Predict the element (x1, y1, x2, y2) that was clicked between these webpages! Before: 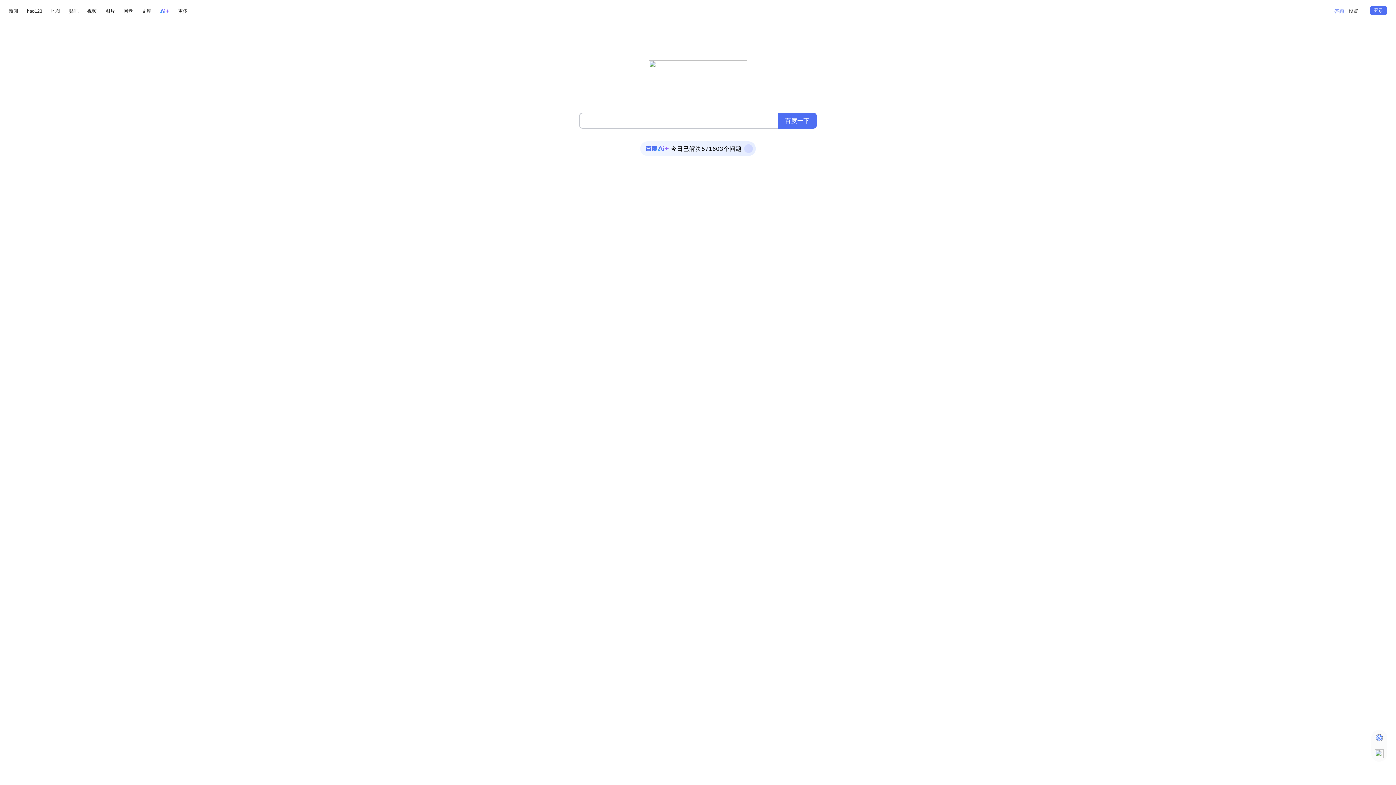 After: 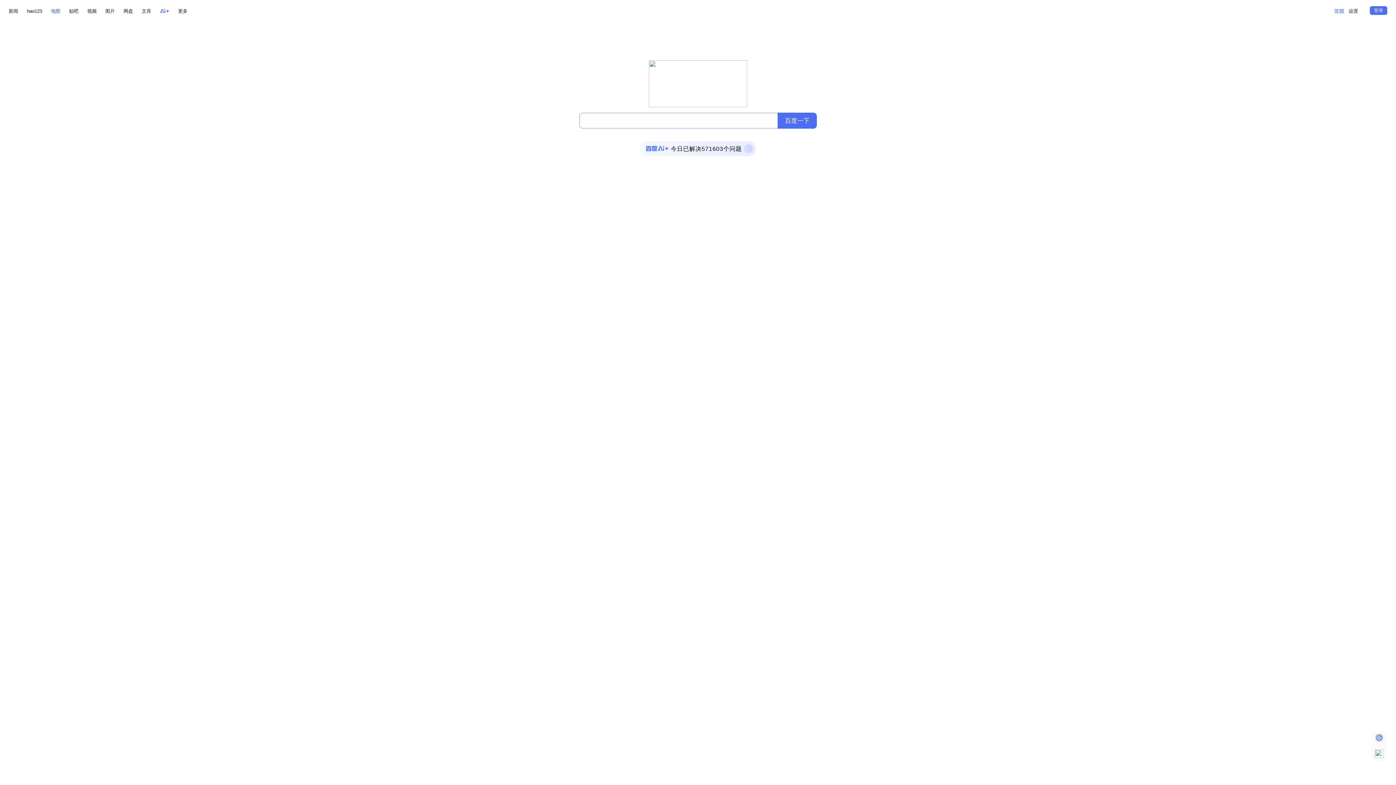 Action: label: 地图 bbox: (50, 6, 60, 15)